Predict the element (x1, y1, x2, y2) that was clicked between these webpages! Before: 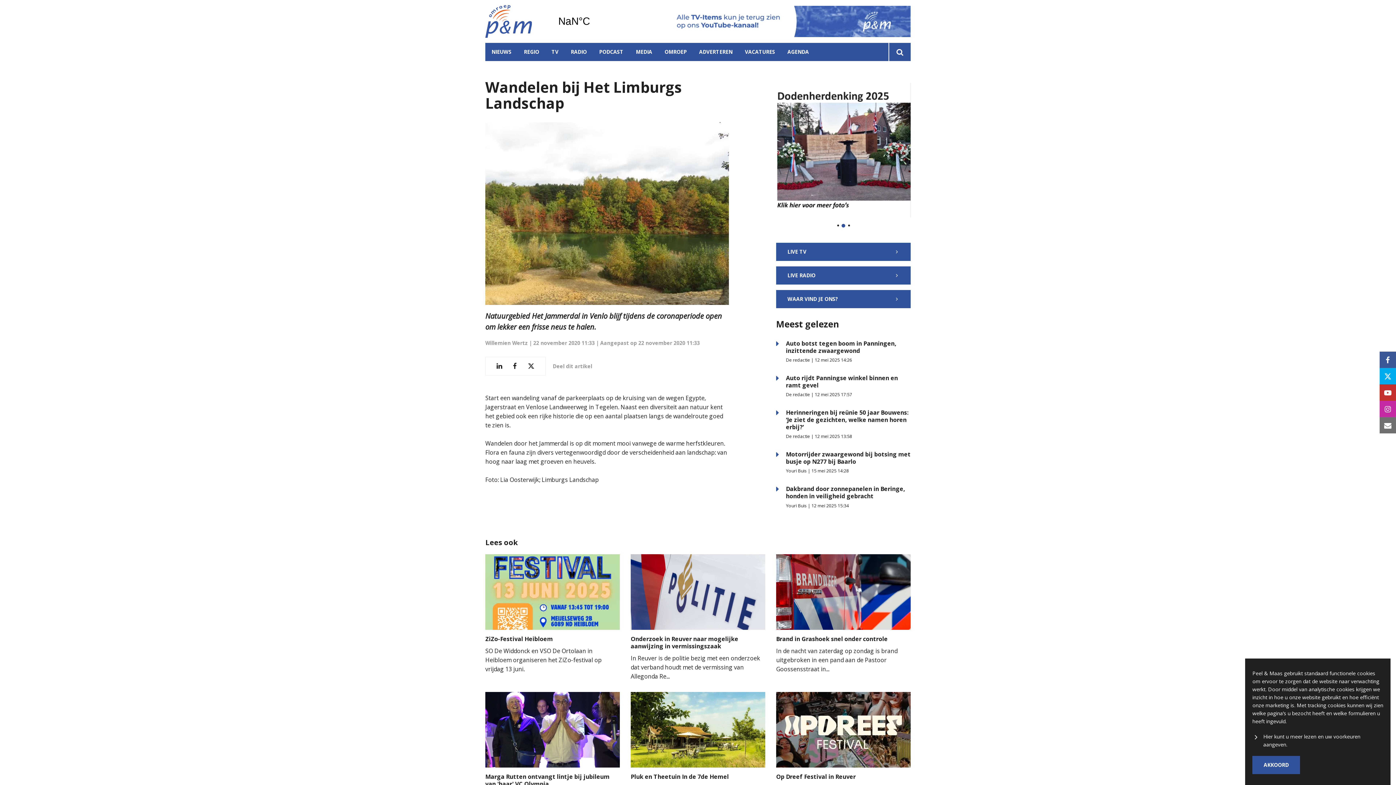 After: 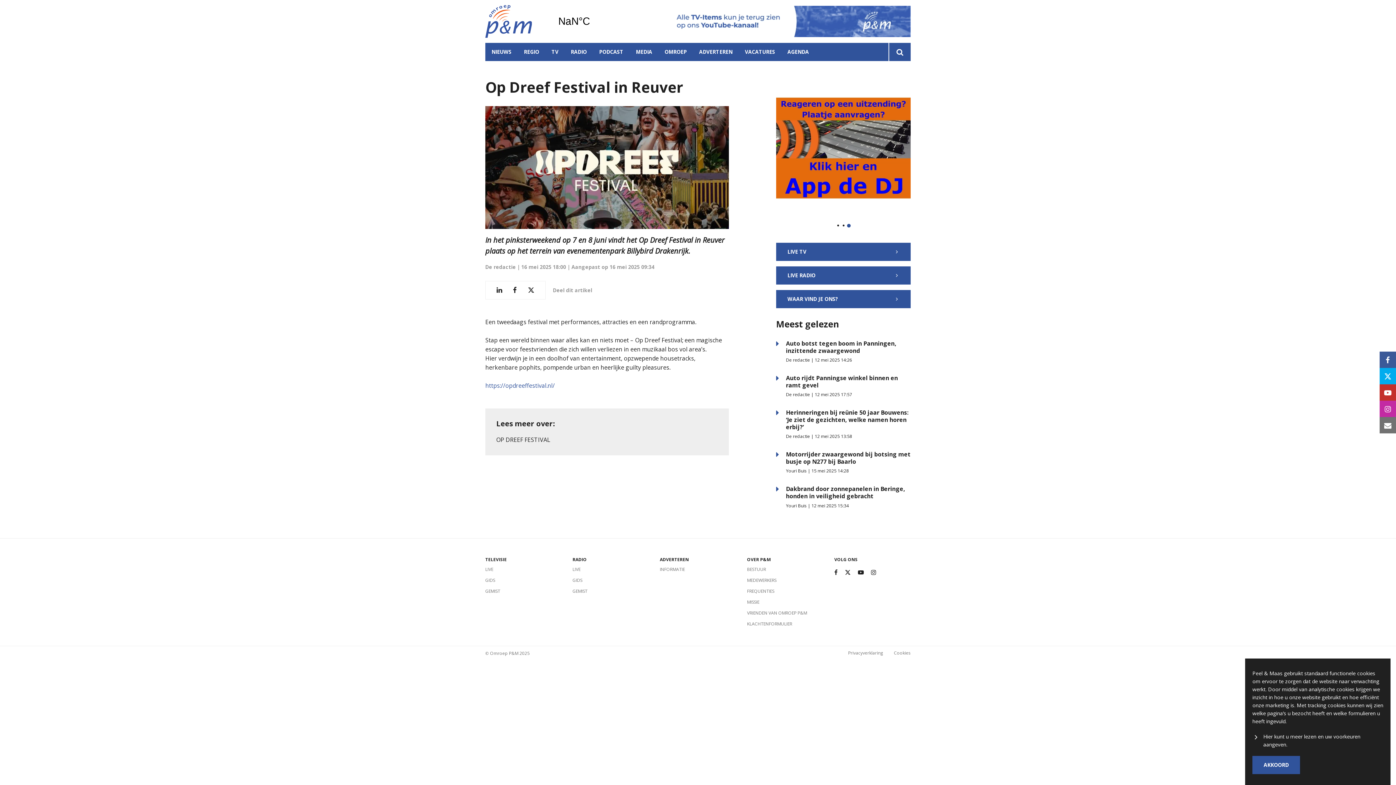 Action: bbox: (776, 773, 856, 781) label: Op Dreef Festival in Reuver